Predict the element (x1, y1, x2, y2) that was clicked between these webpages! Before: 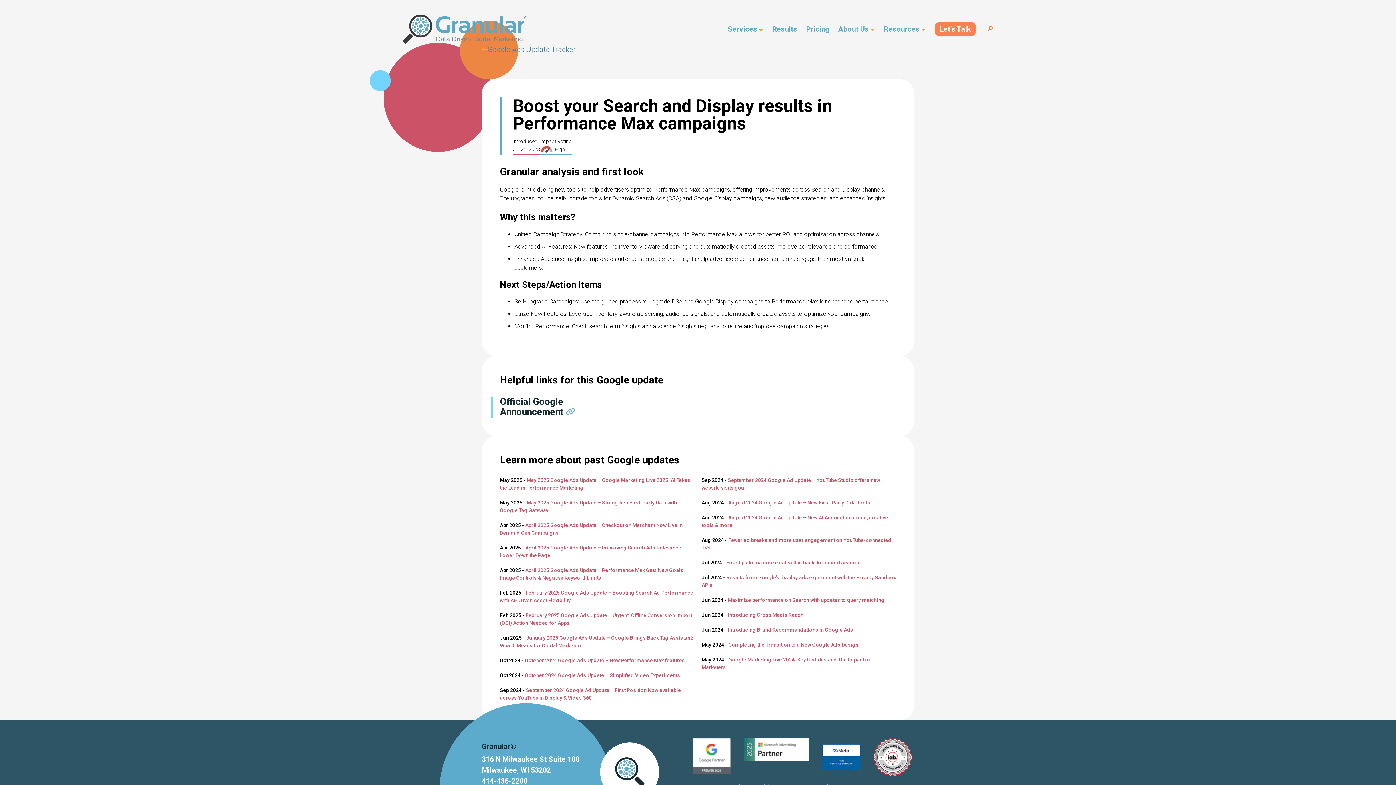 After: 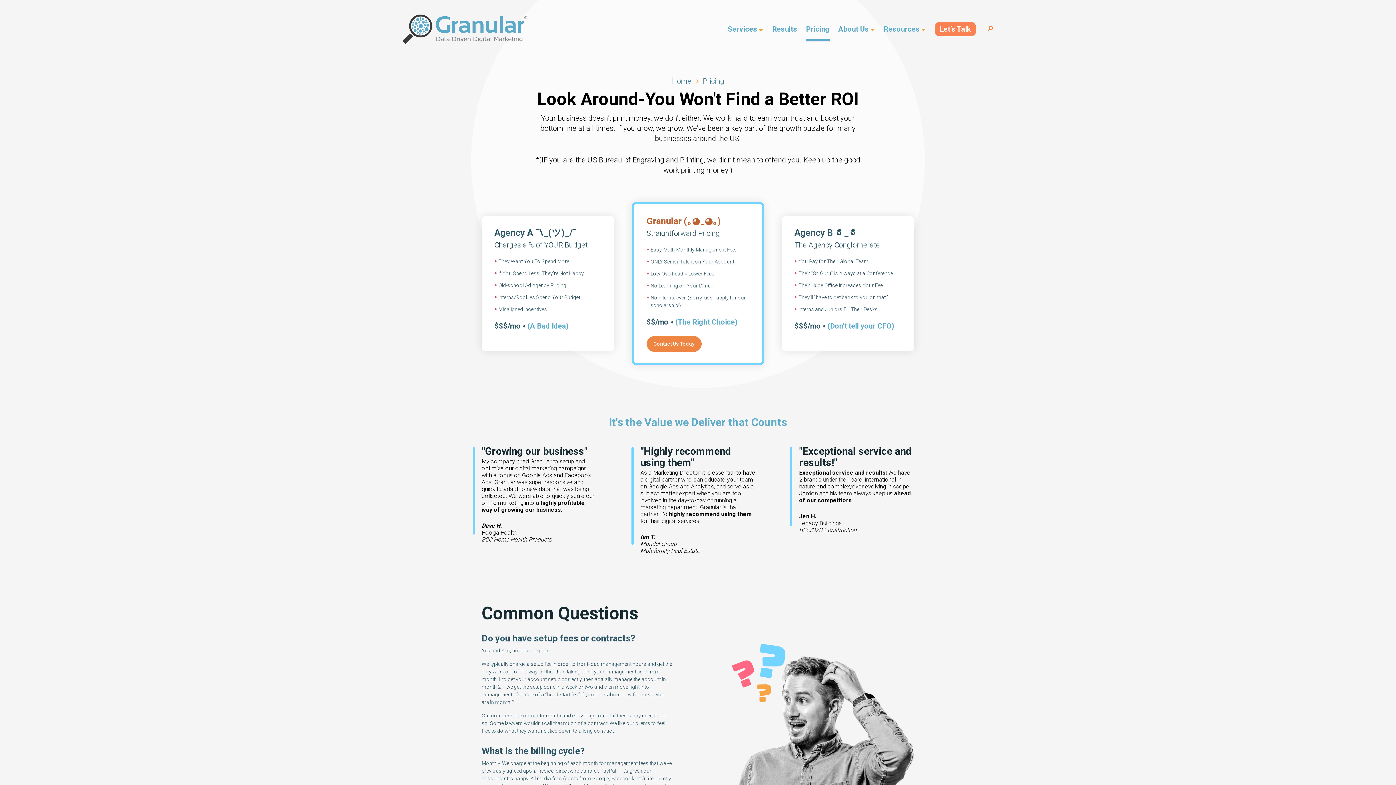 Action: label: Pricing bbox: (806, 24, 829, 44)